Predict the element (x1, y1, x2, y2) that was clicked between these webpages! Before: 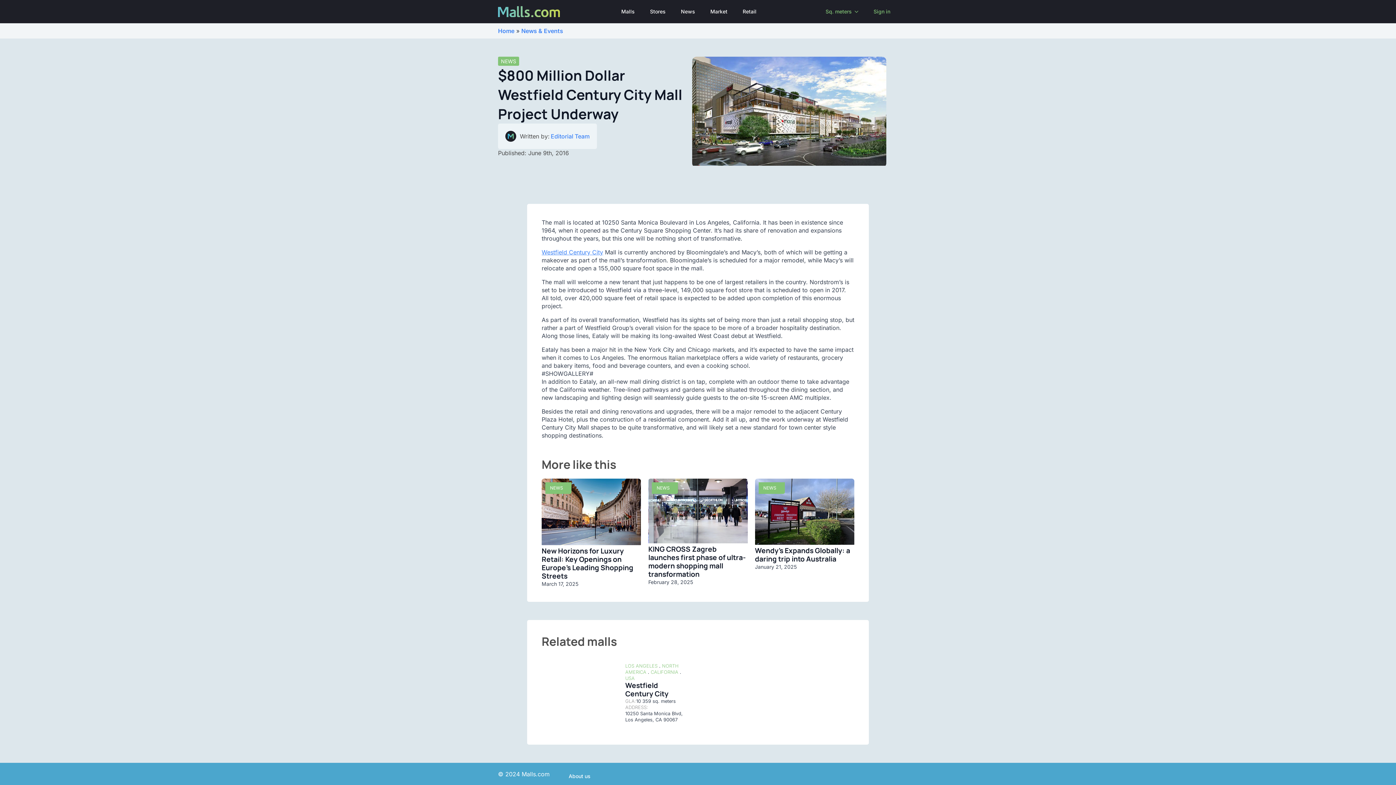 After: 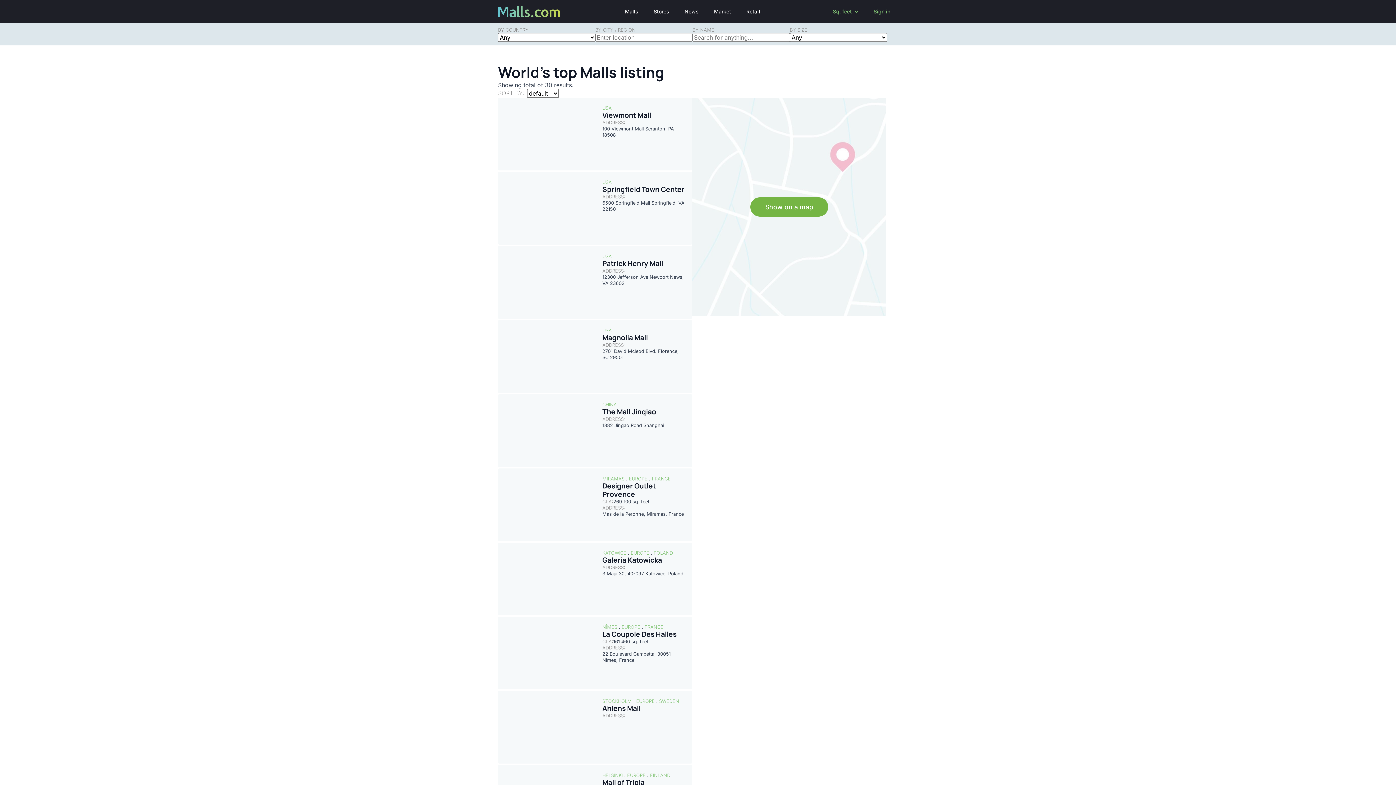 Action: label: Malls bbox: (613, 0, 642, 23)